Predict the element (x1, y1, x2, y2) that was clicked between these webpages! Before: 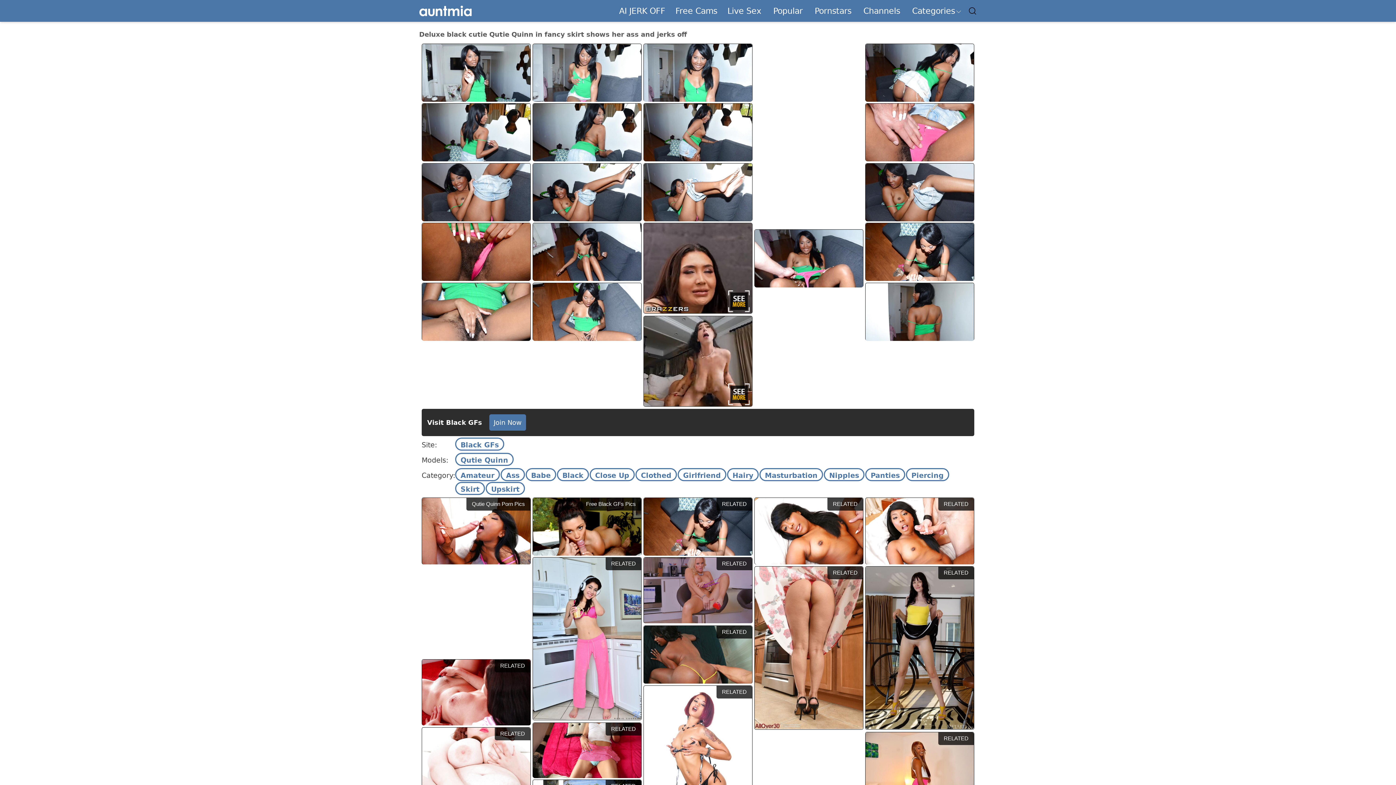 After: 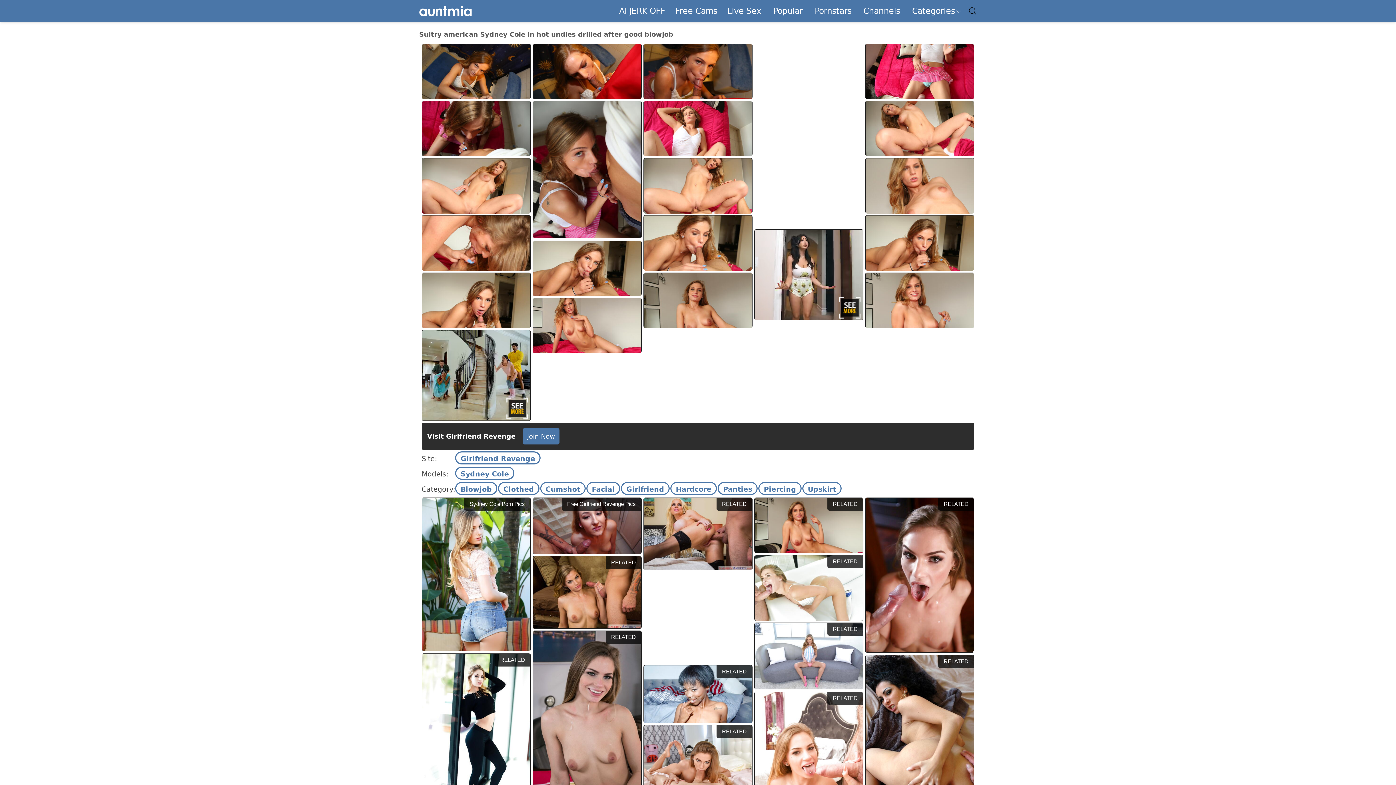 Action: bbox: (533, 723, 641, 777) label: RELATED